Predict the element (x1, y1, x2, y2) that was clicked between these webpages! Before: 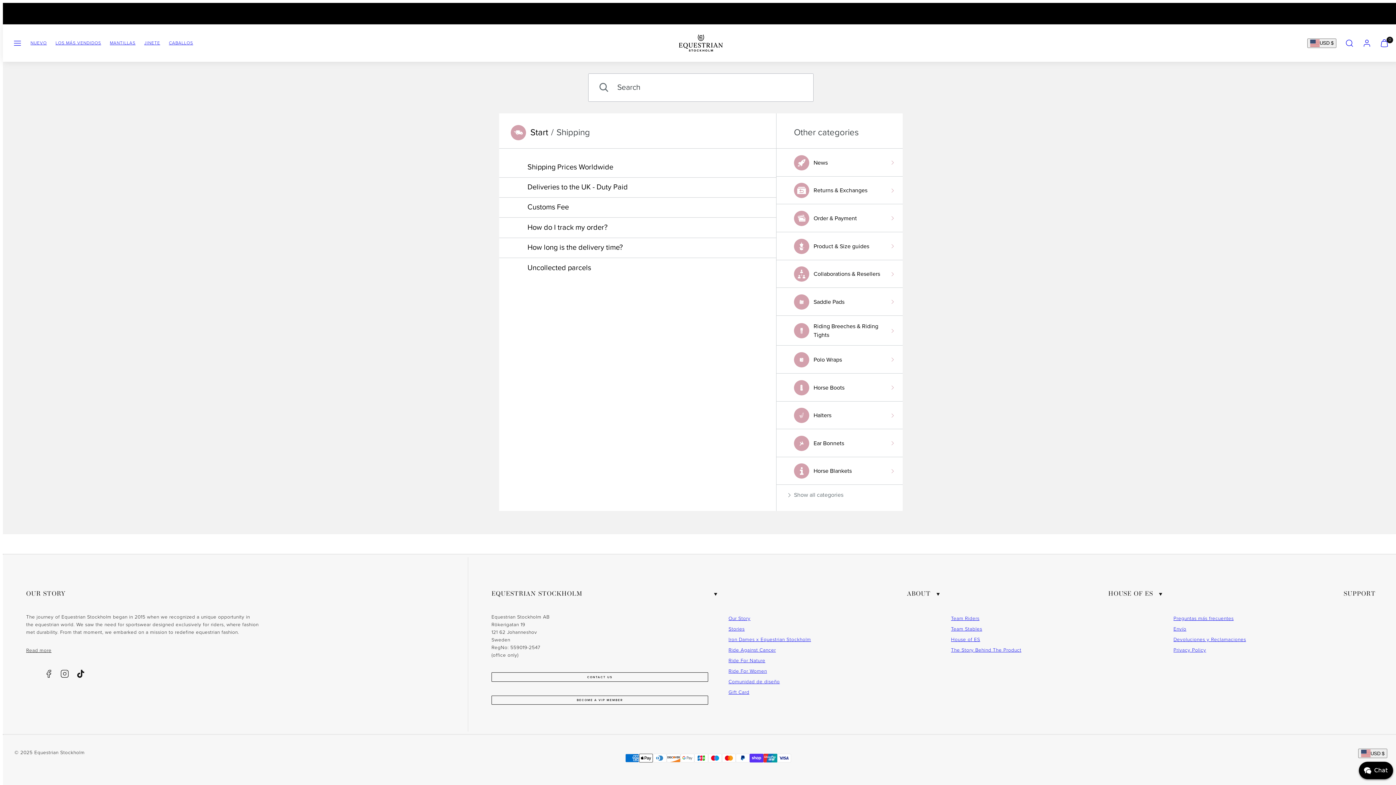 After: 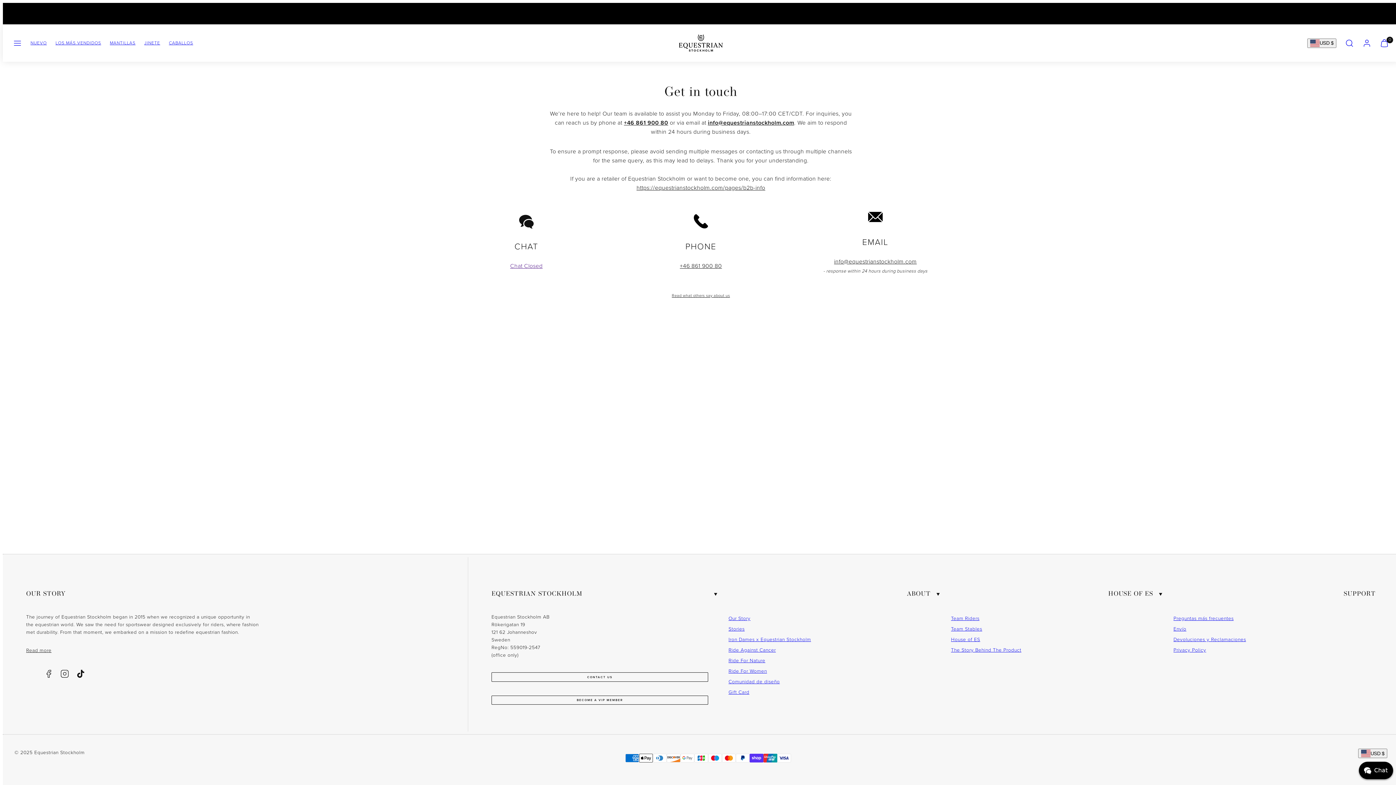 Action: bbox: (491, 672, 708, 682) label: CONTACT US